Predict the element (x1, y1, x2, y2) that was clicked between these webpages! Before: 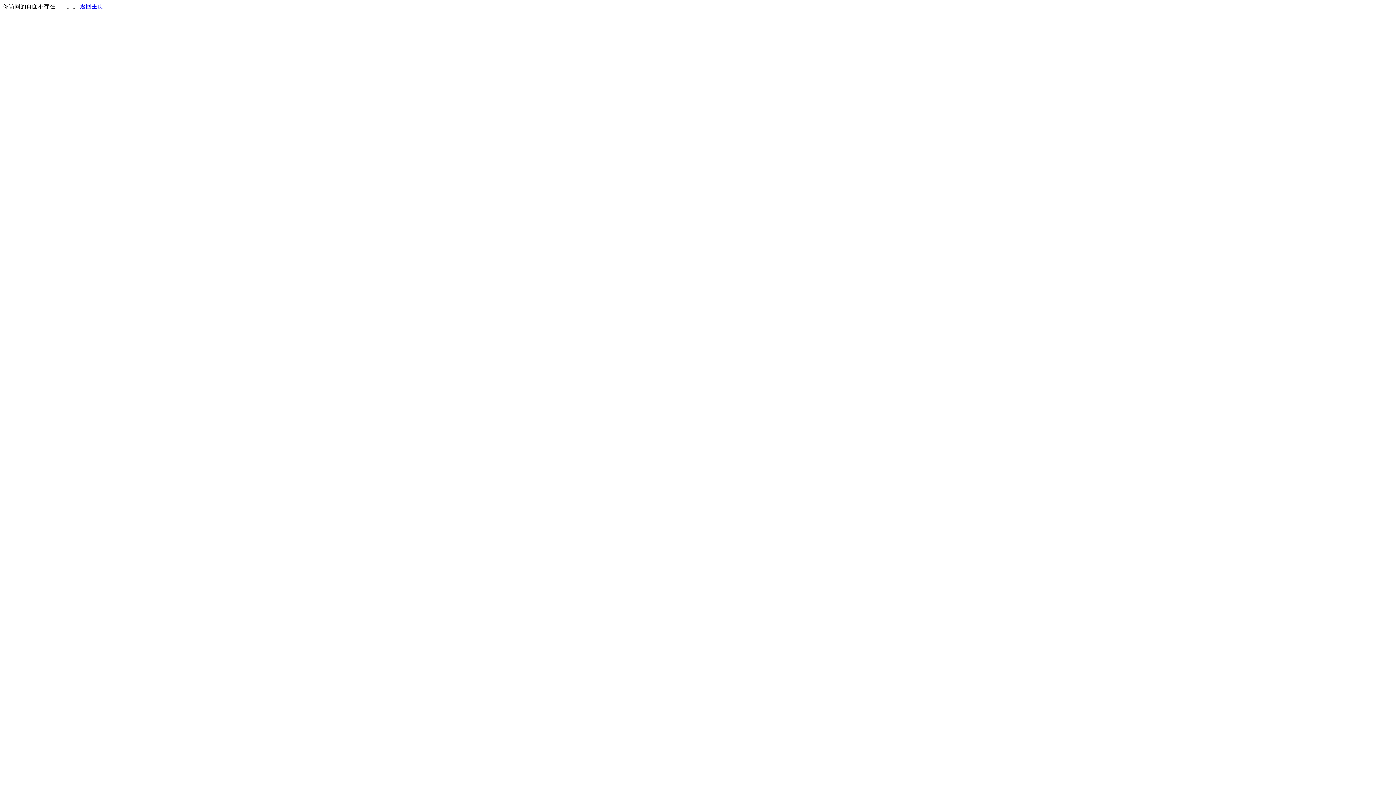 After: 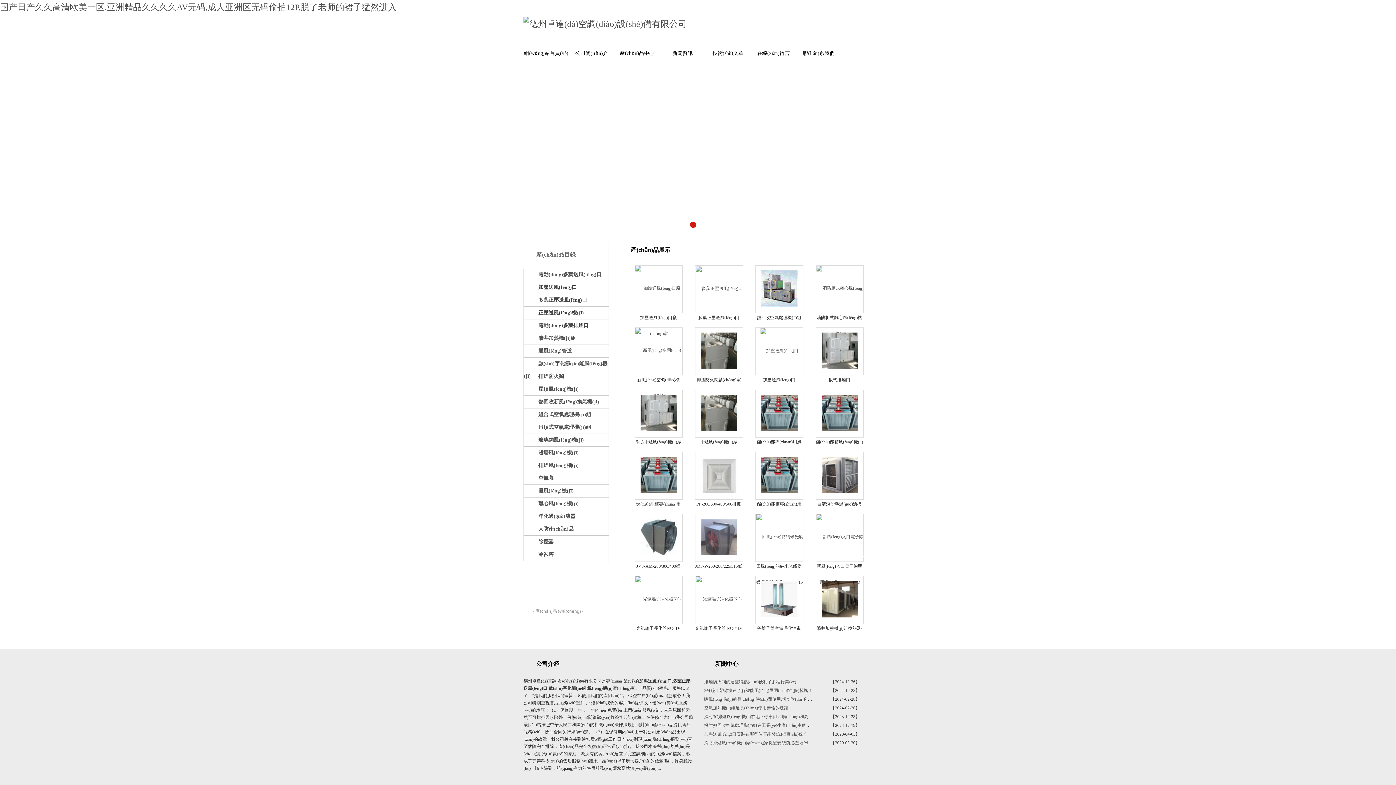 Action: bbox: (80, 3, 103, 9) label: 返回主页